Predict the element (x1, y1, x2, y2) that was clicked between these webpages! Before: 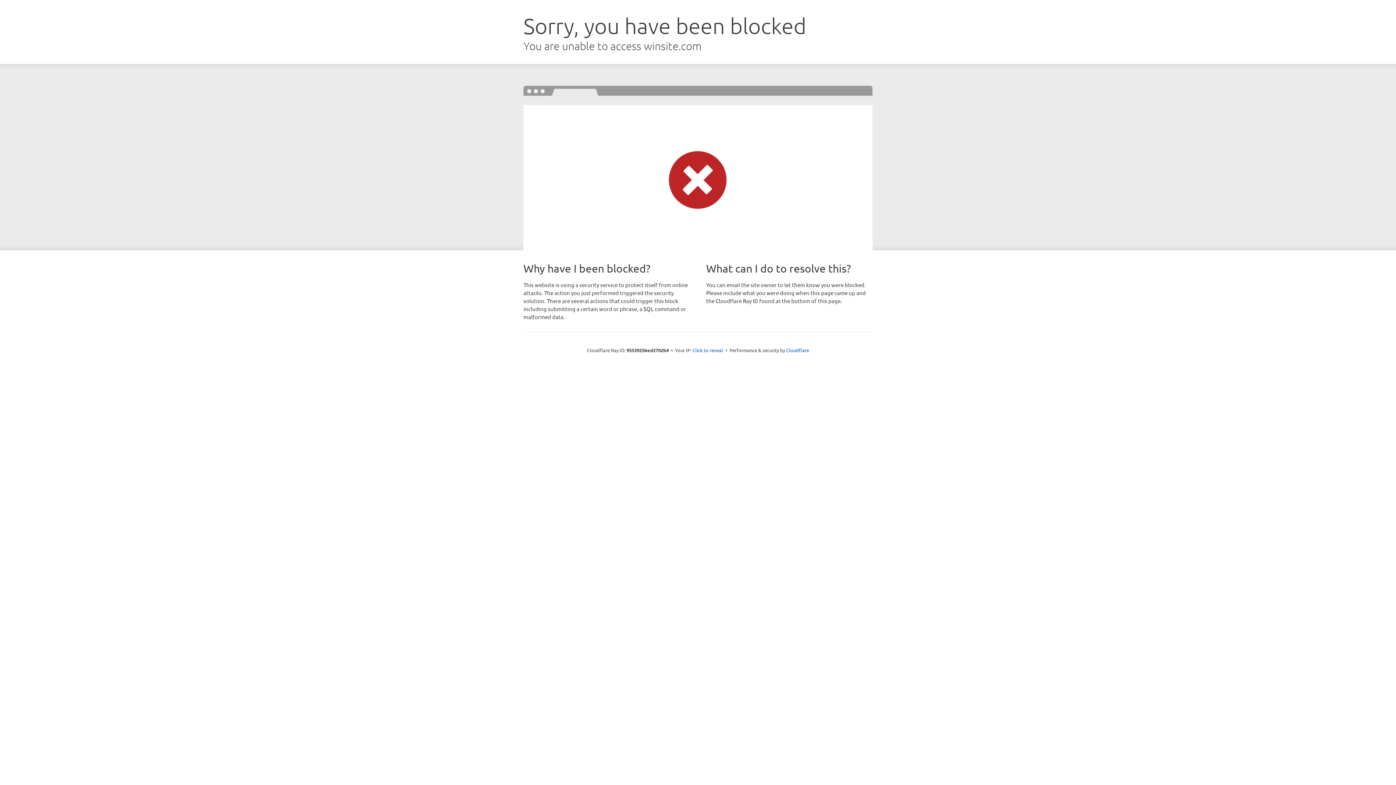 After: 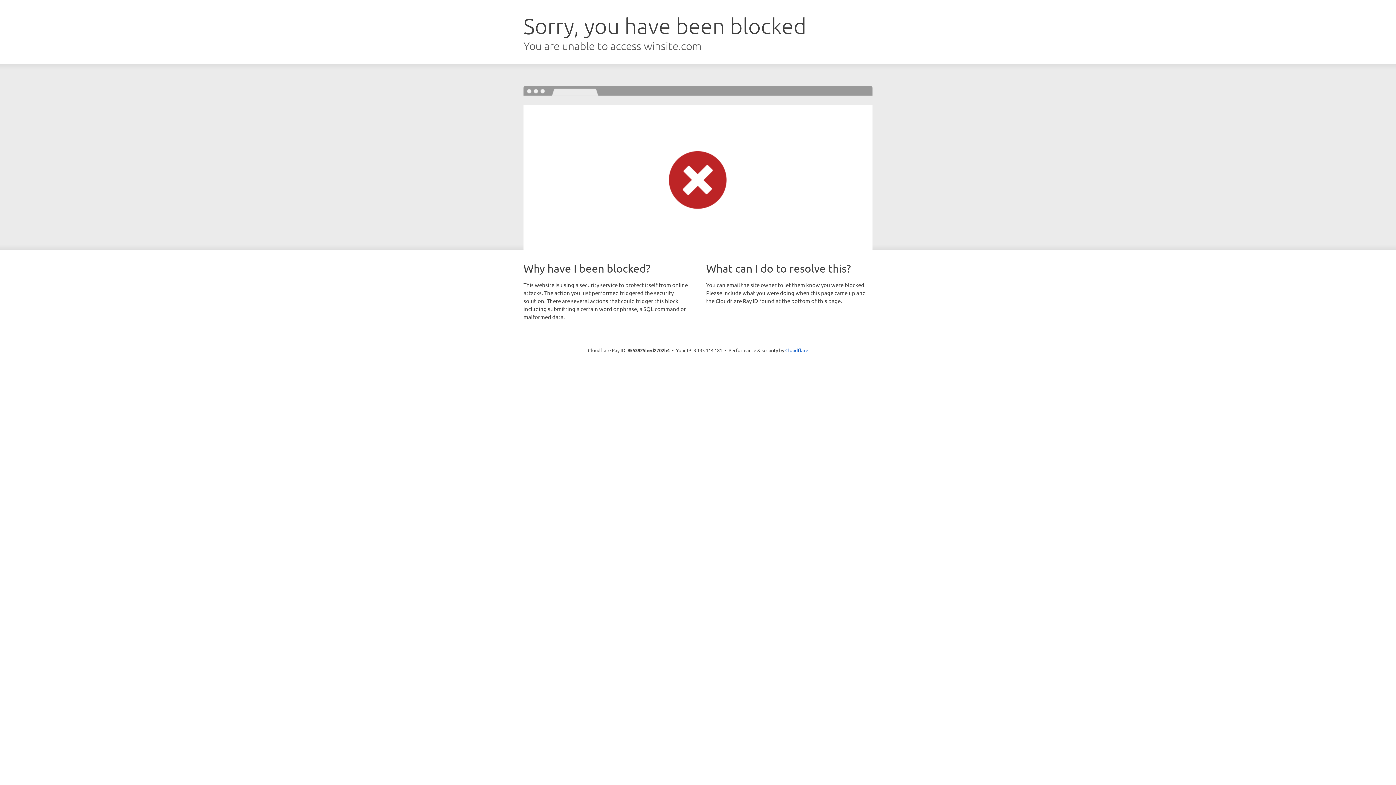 Action: bbox: (692, 346, 723, 353) label: Click to reveal